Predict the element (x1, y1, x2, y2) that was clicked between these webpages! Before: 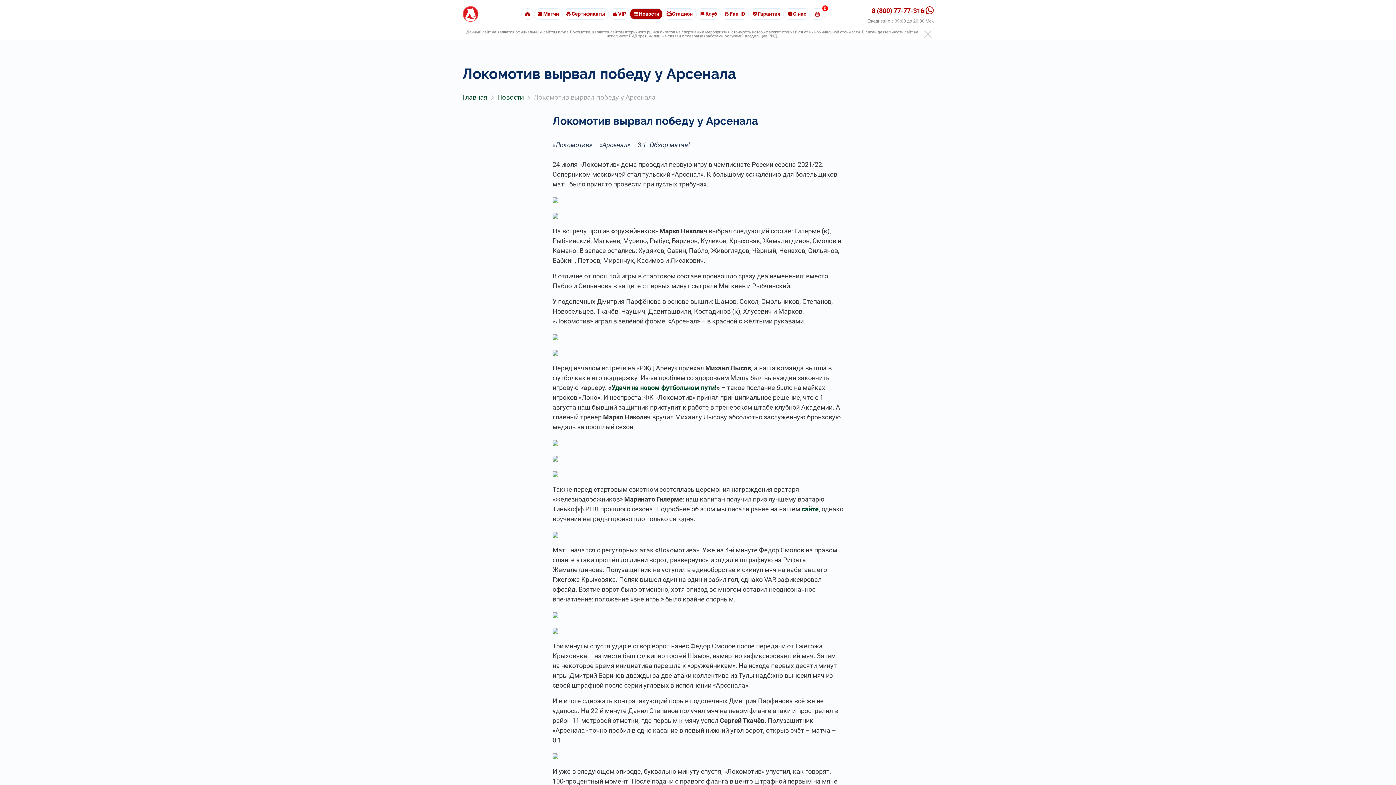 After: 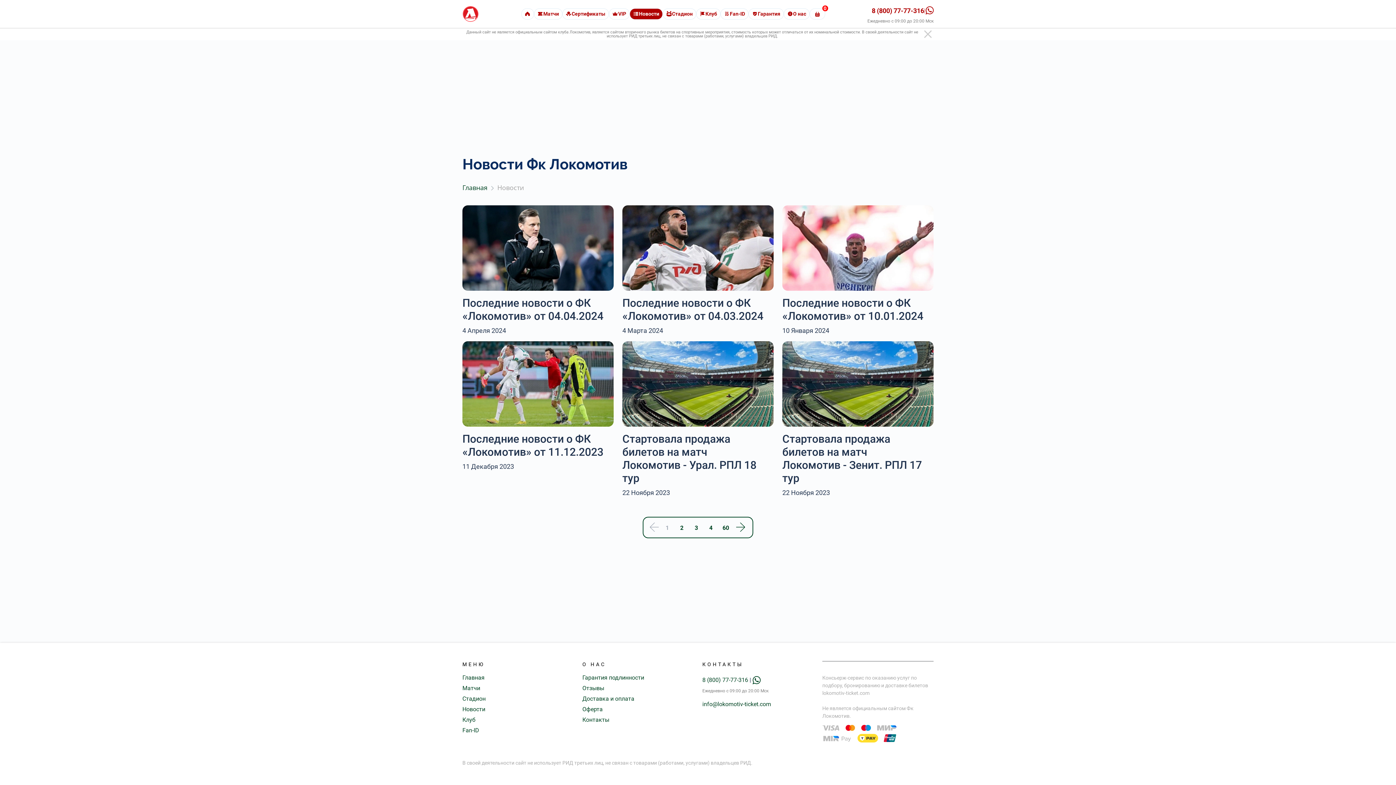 Action: label: Новости bbox: (629, 8, 662, 19)